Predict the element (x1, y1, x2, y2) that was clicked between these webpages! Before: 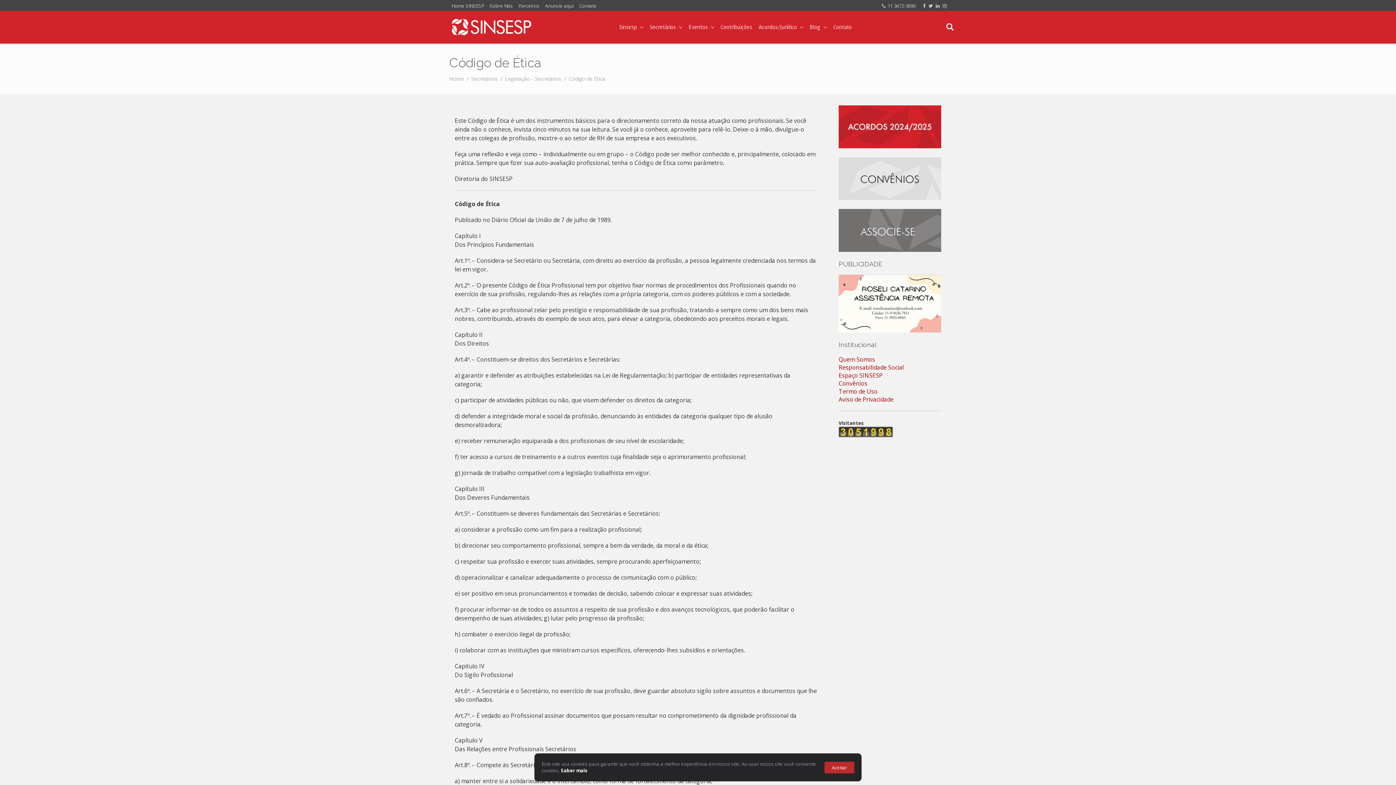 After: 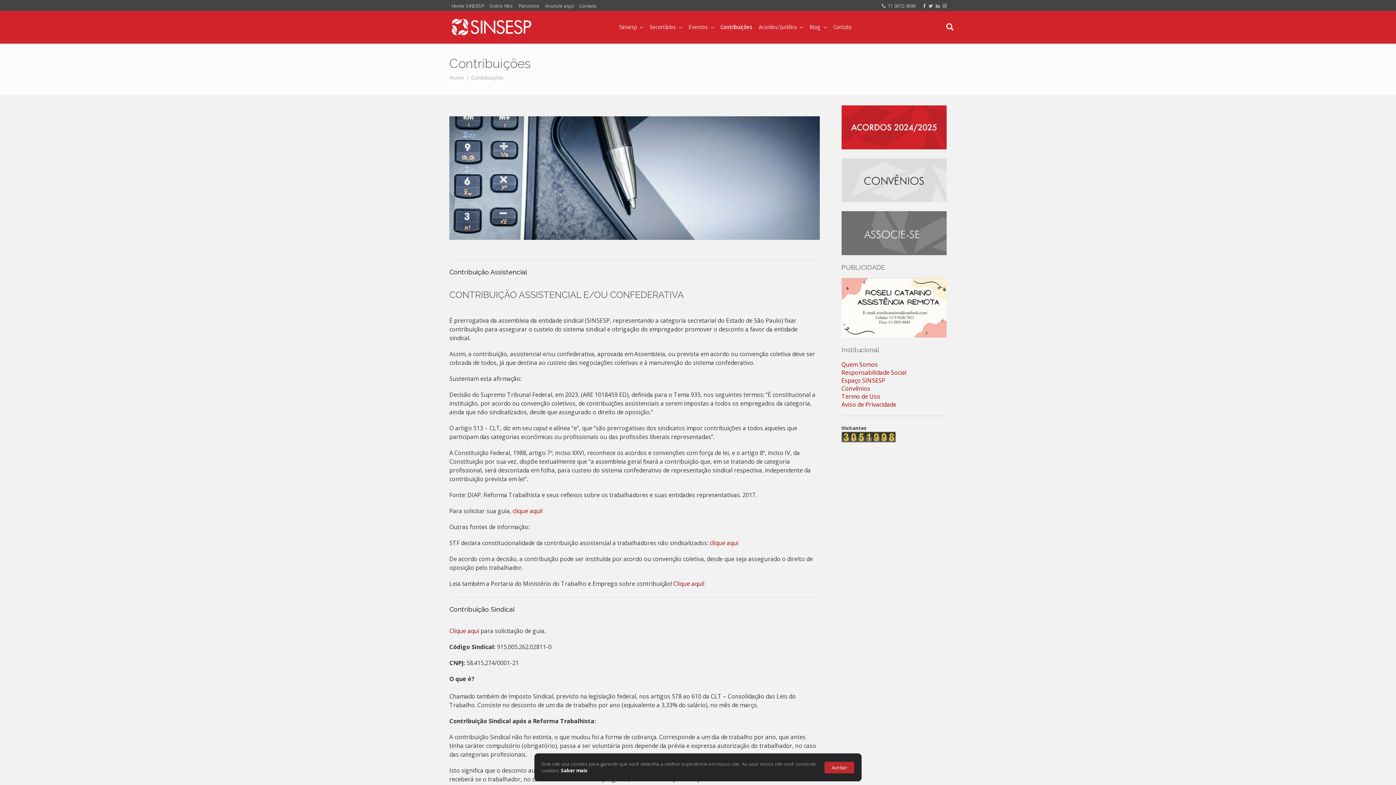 Action: label: Contribuições bbox: (718, 10, 754, 43)